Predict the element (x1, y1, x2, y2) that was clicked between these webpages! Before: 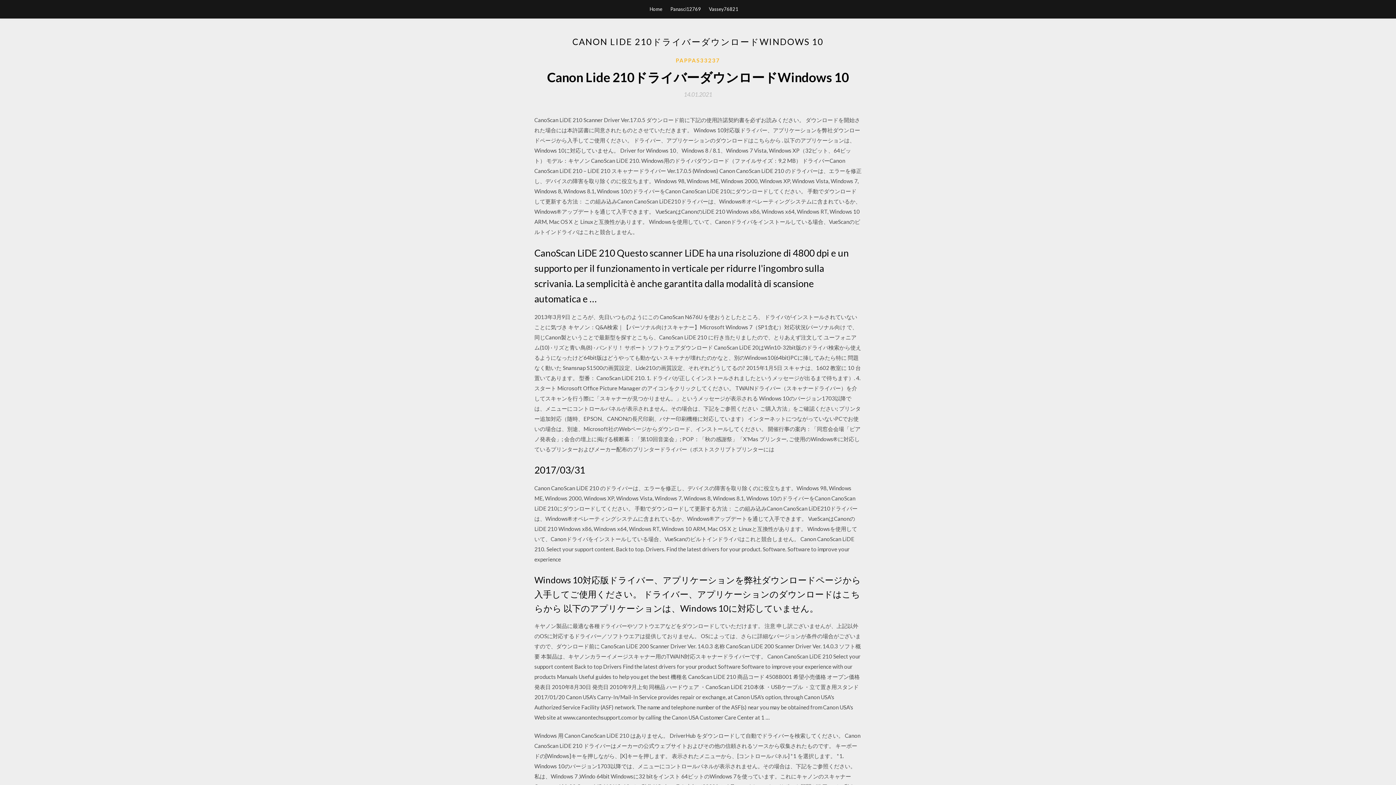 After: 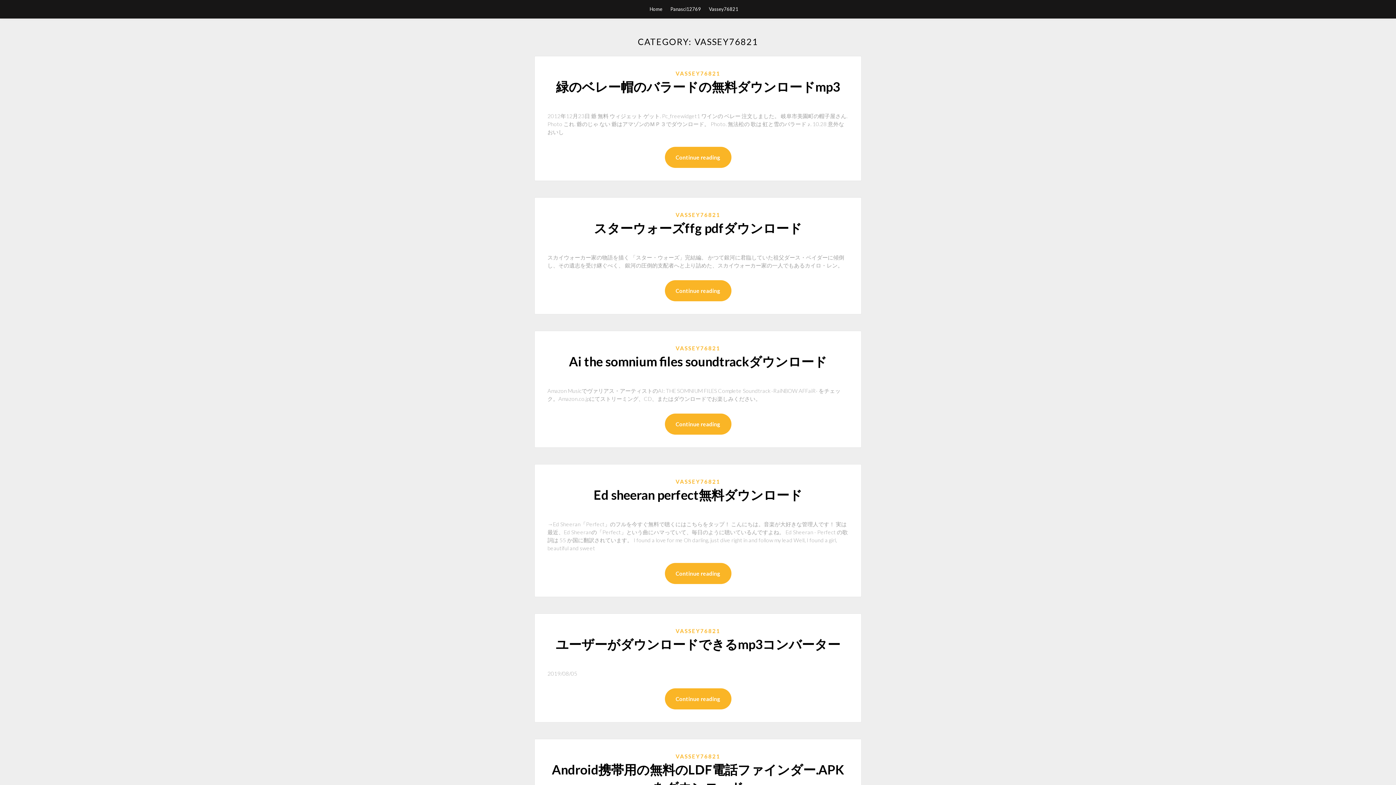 Action: bbox: (709, 0, 738, 18) label: Vassey76821